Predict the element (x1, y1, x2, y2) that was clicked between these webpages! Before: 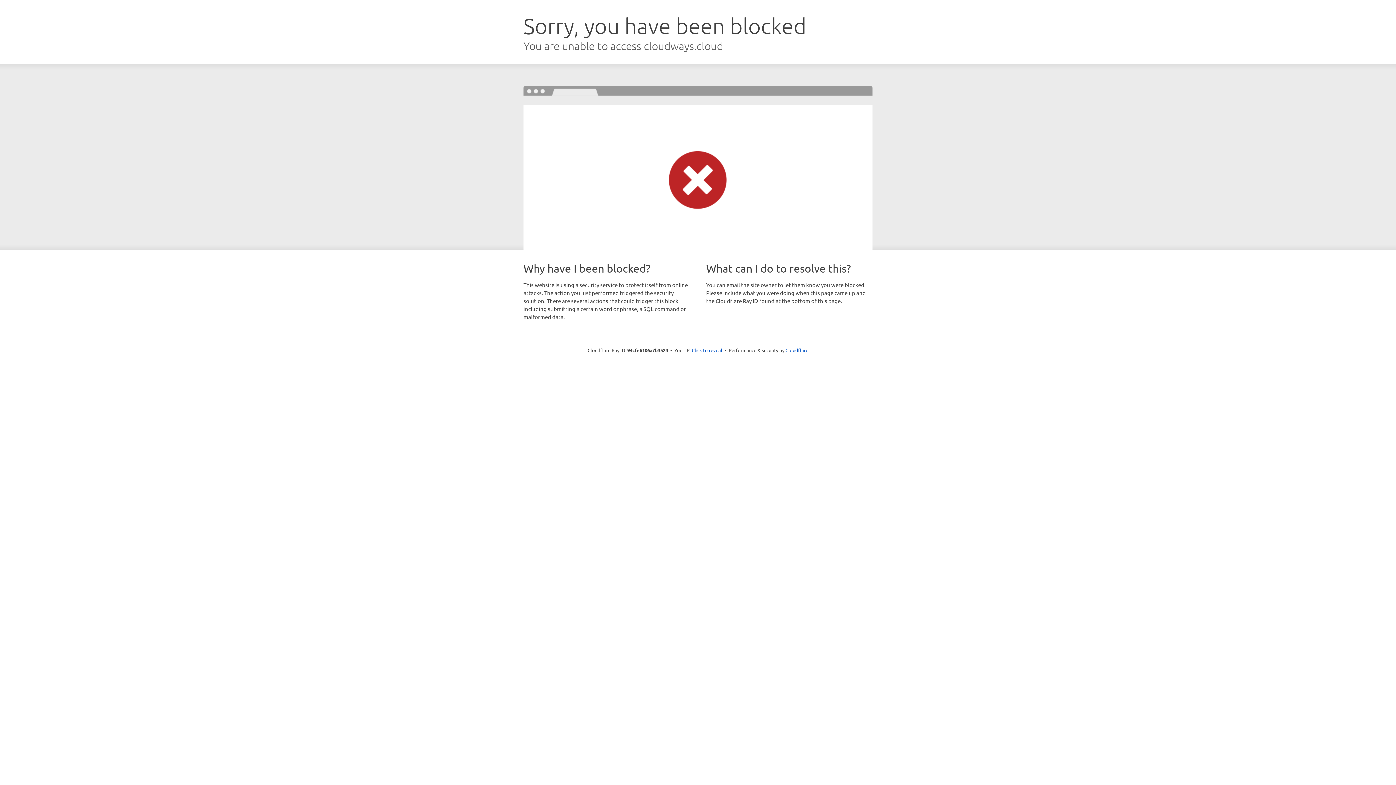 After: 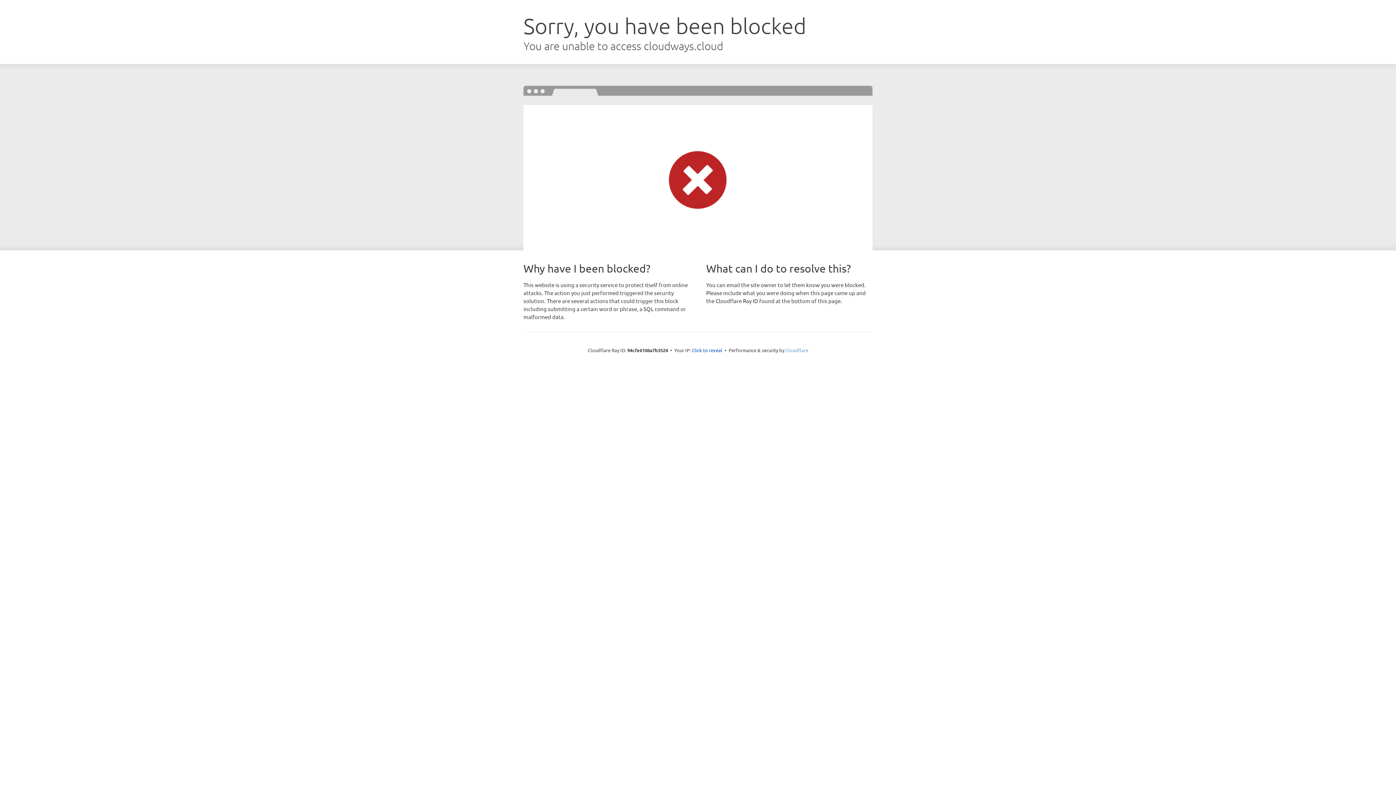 Action: bbox: (785, 347, 808, 353) label: Cloudflare